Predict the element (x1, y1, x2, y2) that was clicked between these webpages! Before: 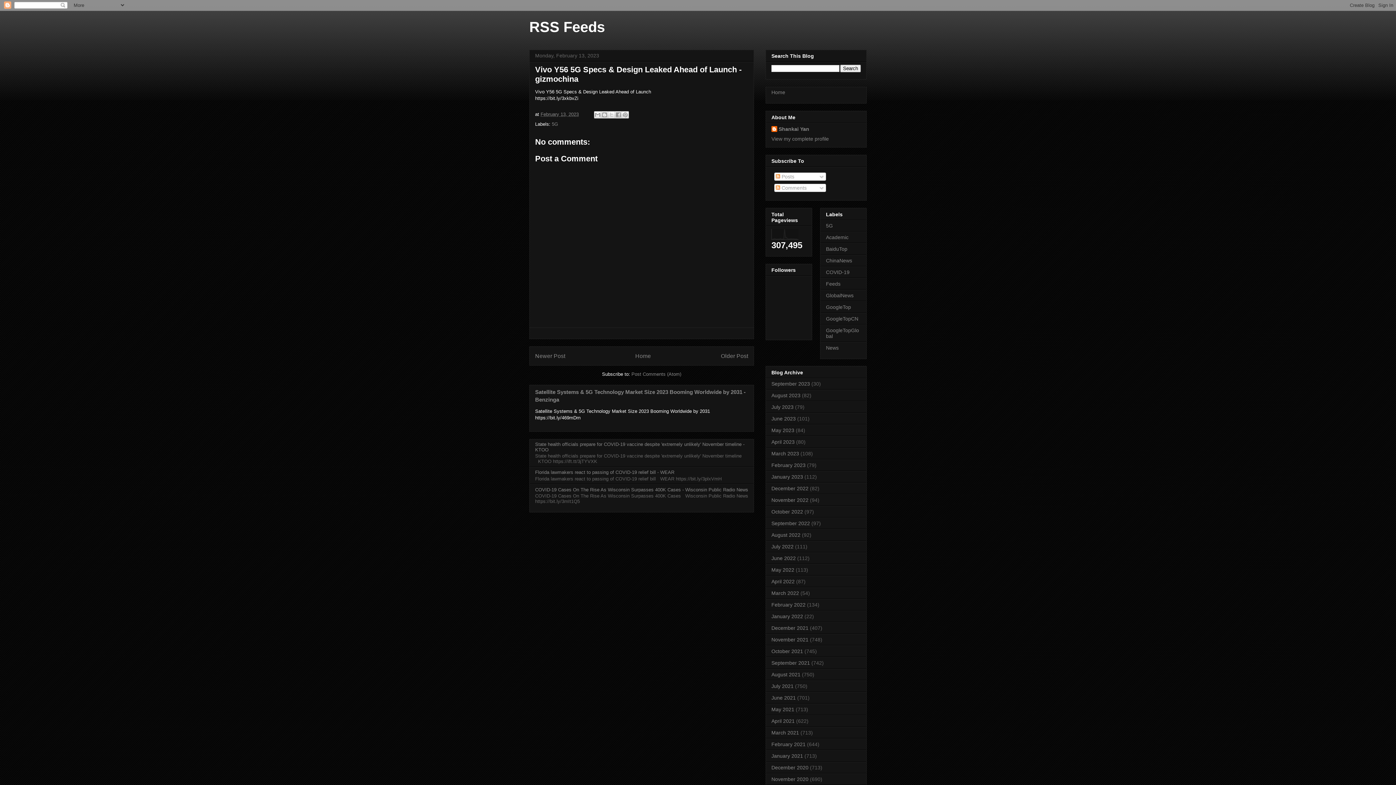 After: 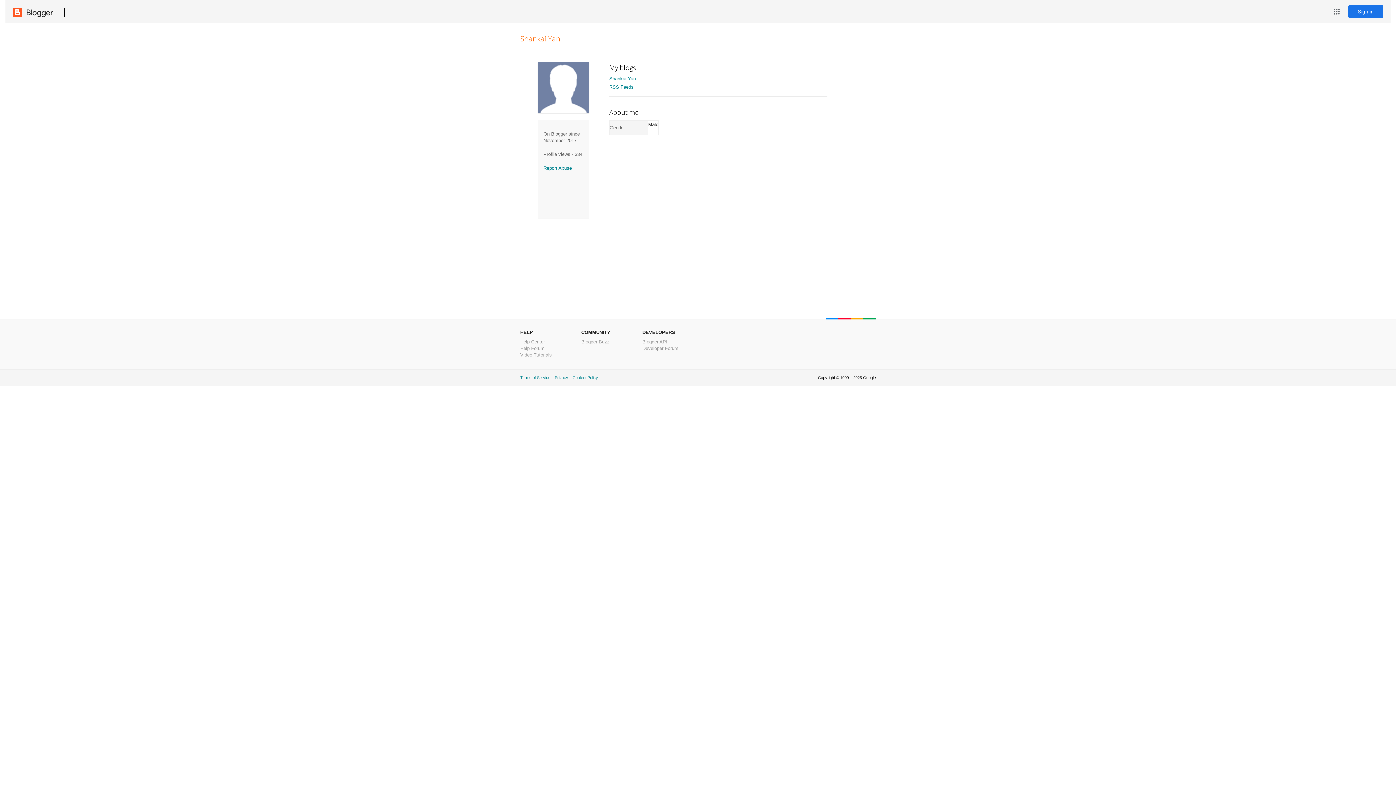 Action: label: View my complete profile bbox: (771, 135, 829, 141)